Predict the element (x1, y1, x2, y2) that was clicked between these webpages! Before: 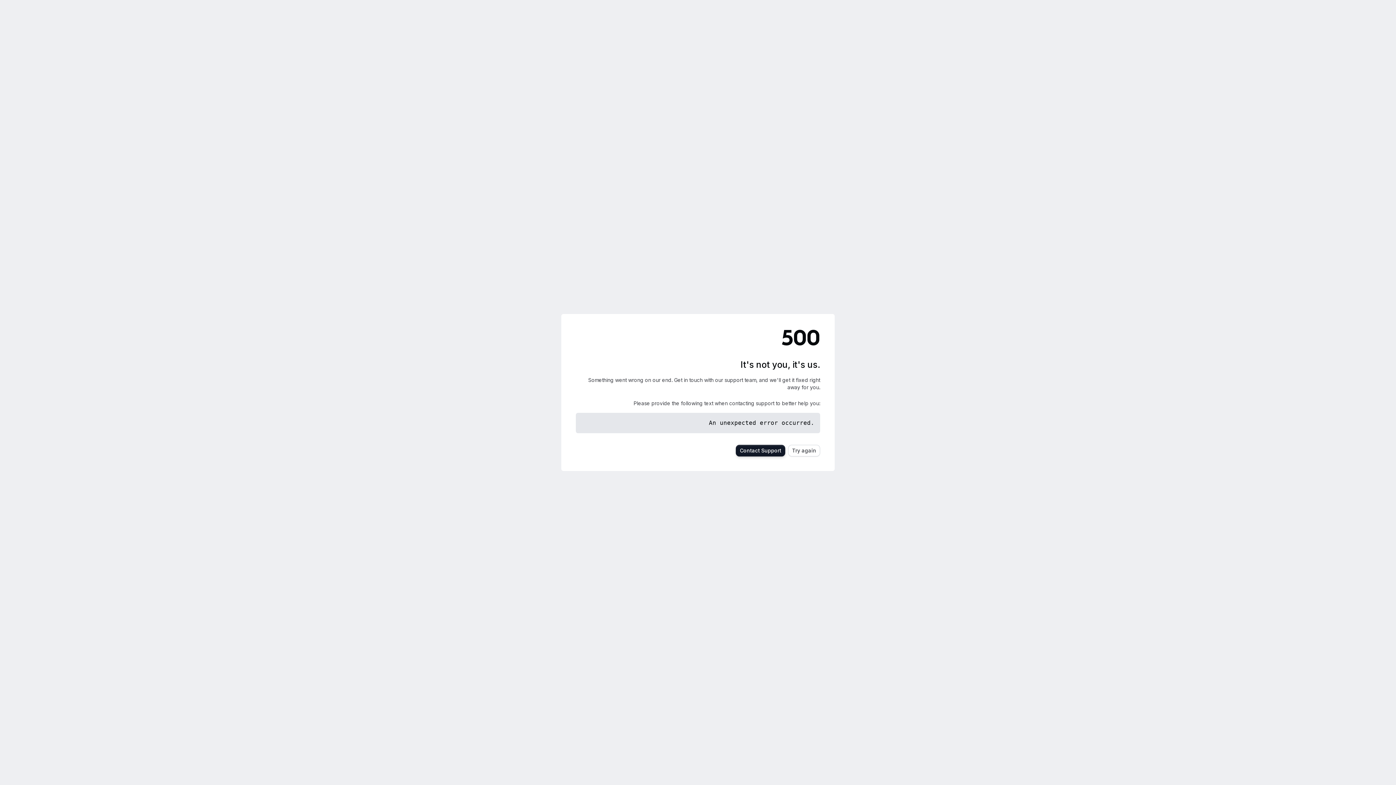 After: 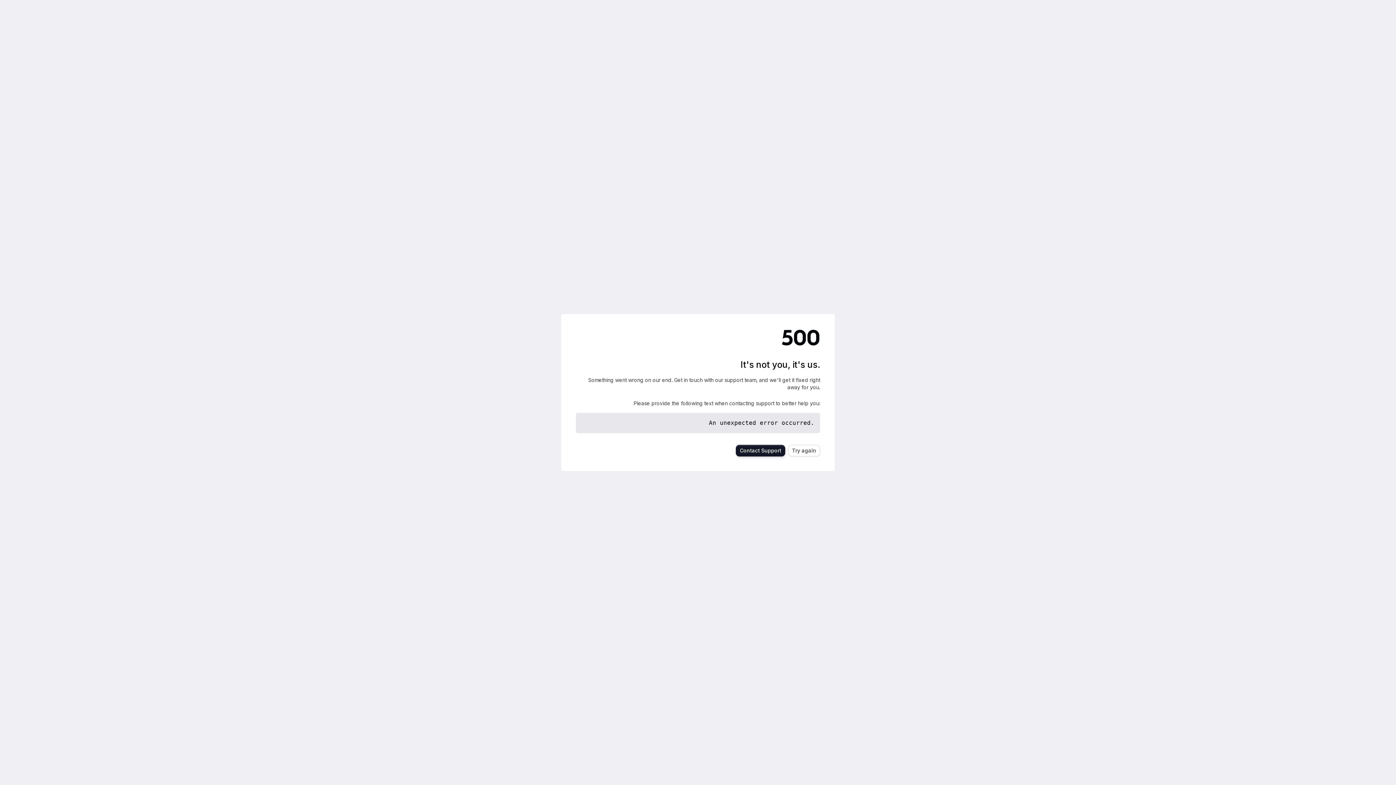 Action: bbox: (788, 445, 820, 456) label: Try again